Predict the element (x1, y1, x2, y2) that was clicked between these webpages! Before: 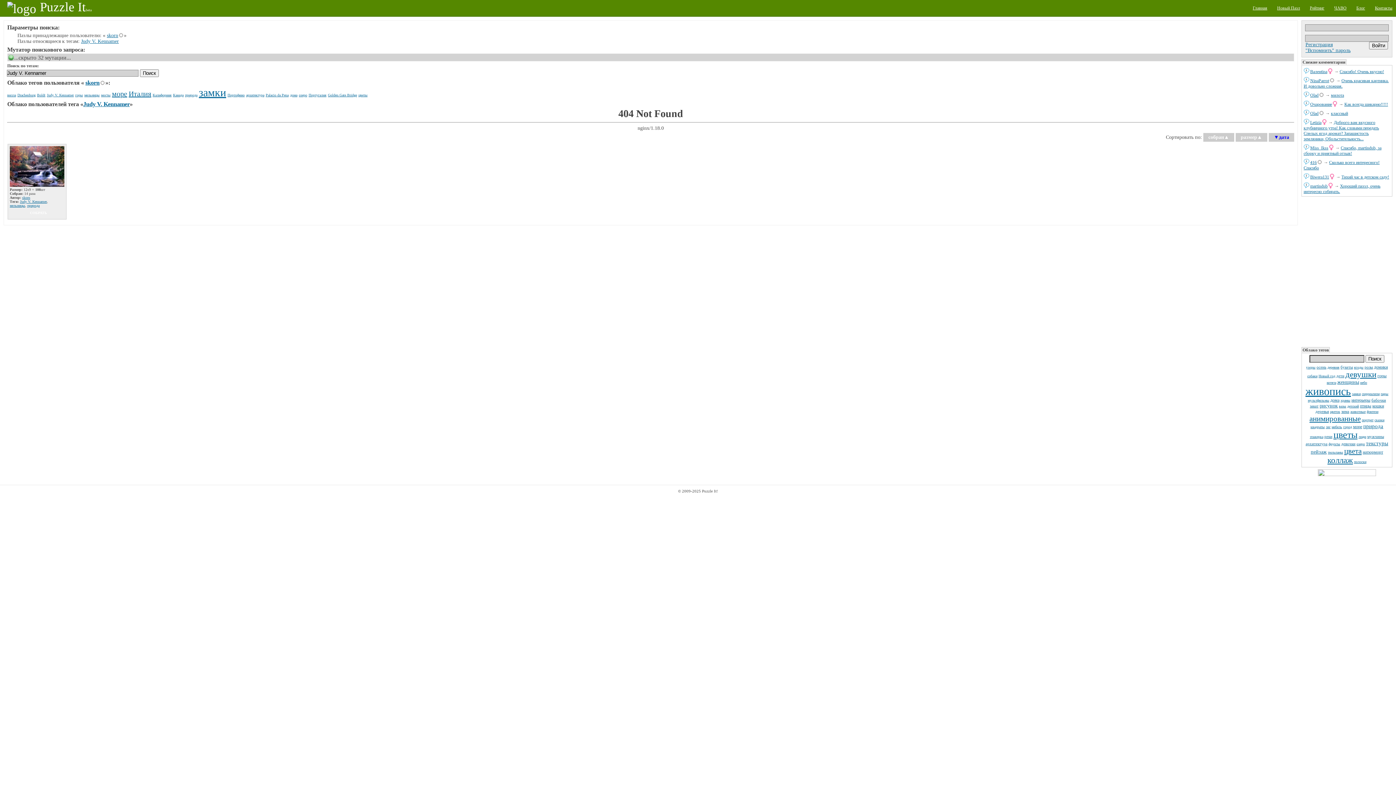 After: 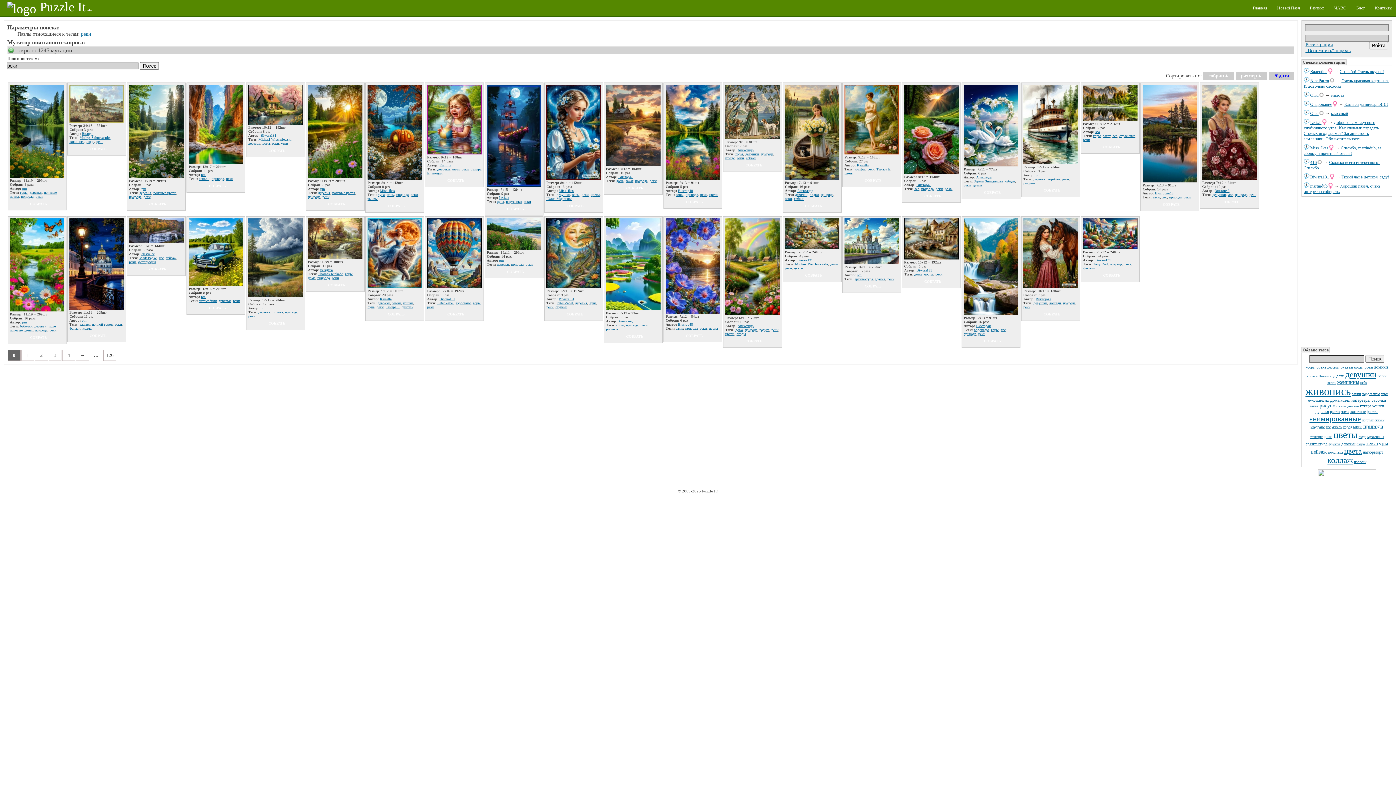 Action: label: реки bbox: (1324, 434, 1332, 438)